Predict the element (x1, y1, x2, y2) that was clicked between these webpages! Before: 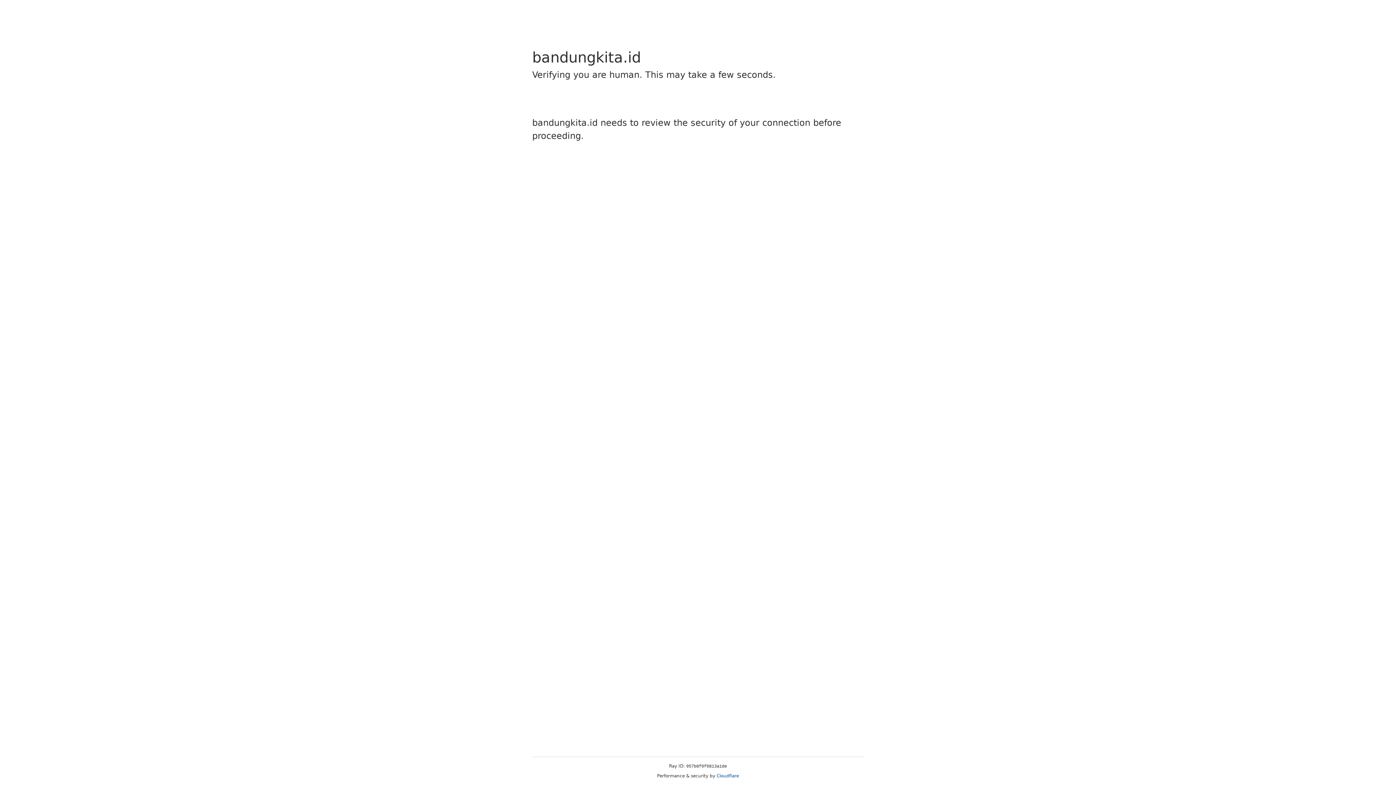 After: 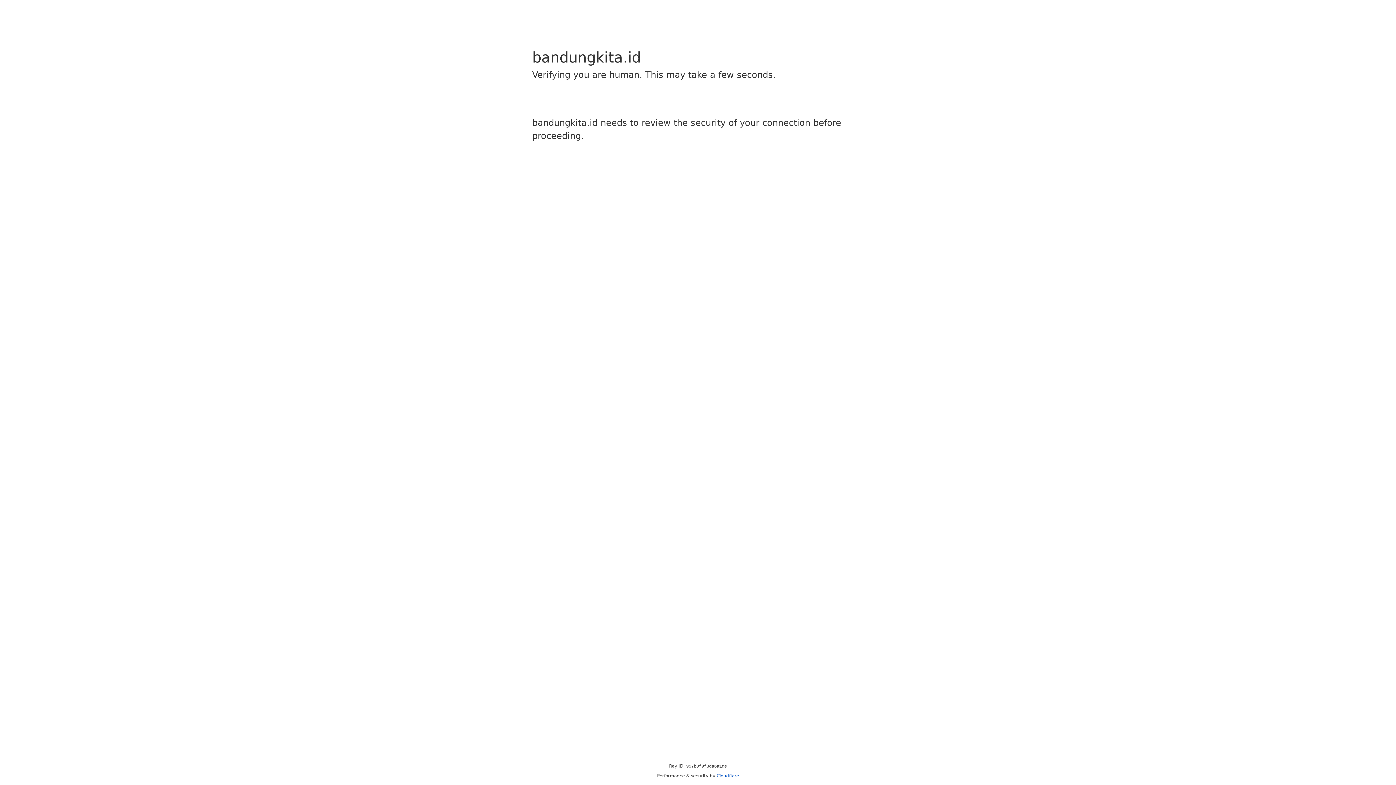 Action: label: Cloudflare bbox: (716, 773, 739, 778)